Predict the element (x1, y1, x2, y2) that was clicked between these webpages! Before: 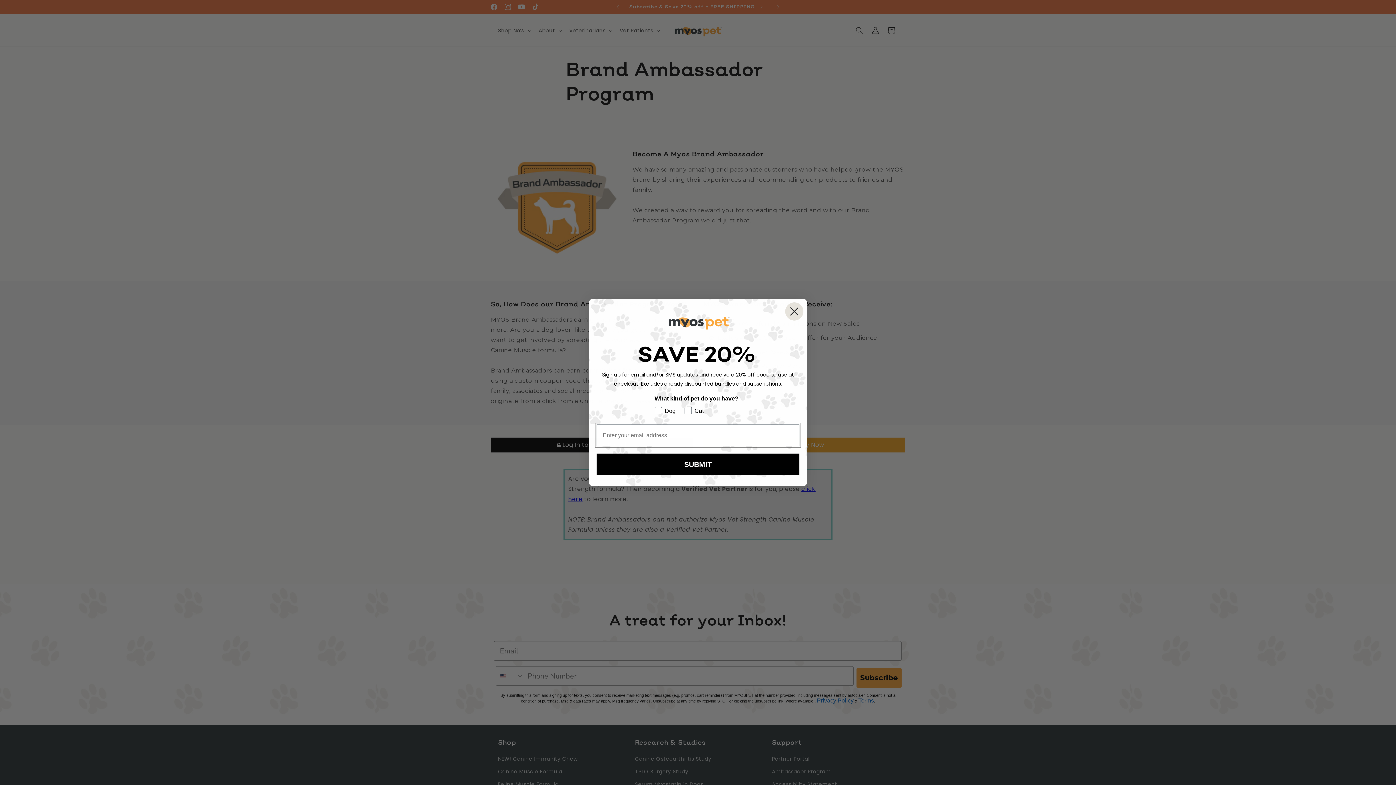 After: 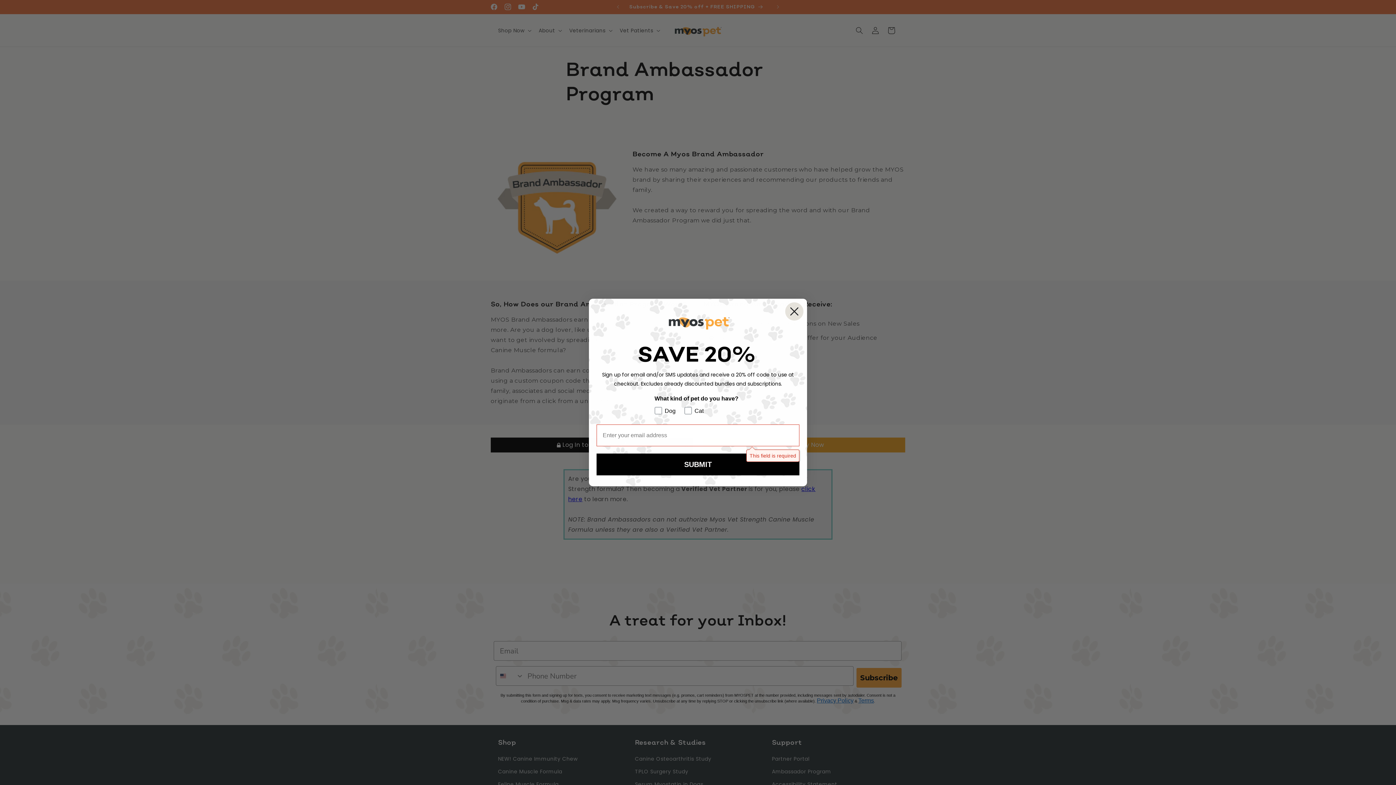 Action: label: SUBMIT bbox: (596, 453, 799, 475)